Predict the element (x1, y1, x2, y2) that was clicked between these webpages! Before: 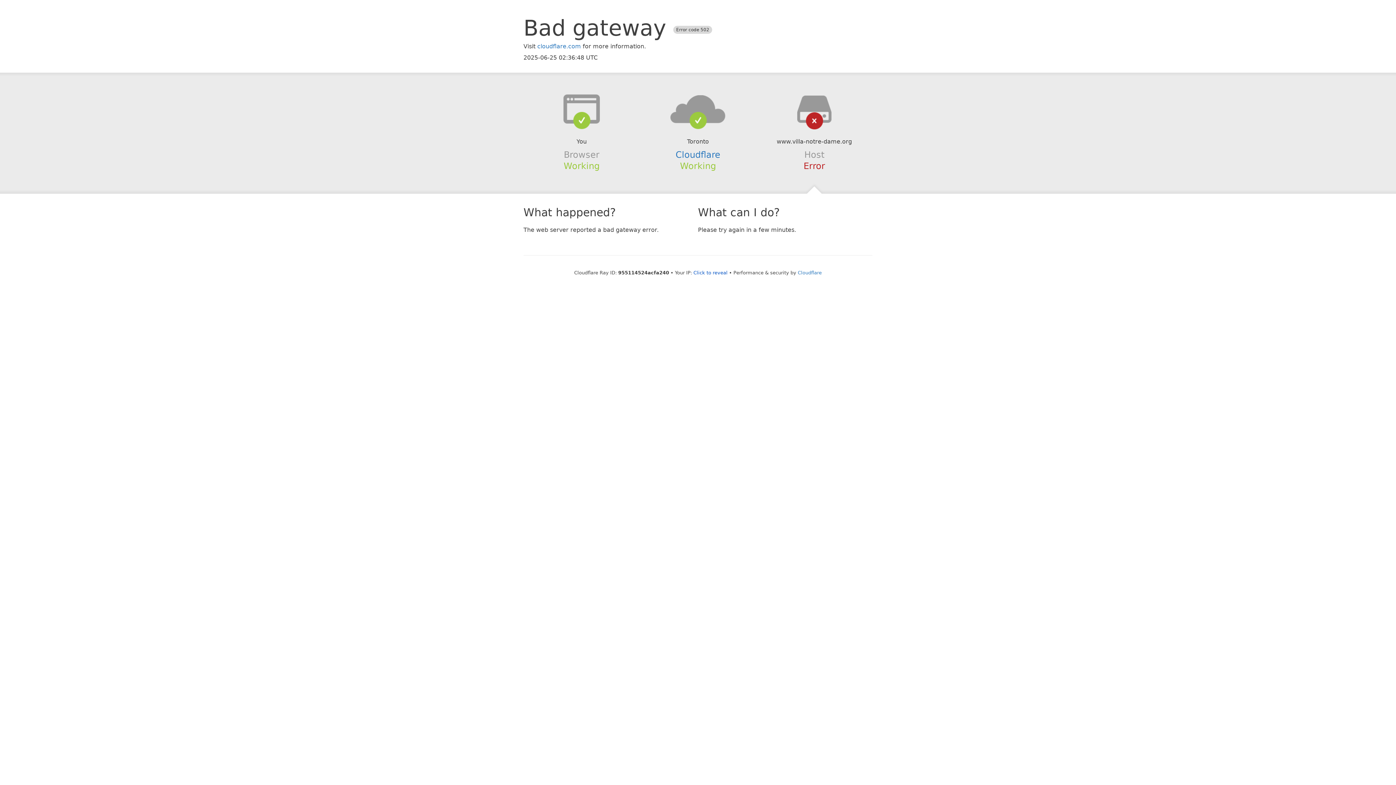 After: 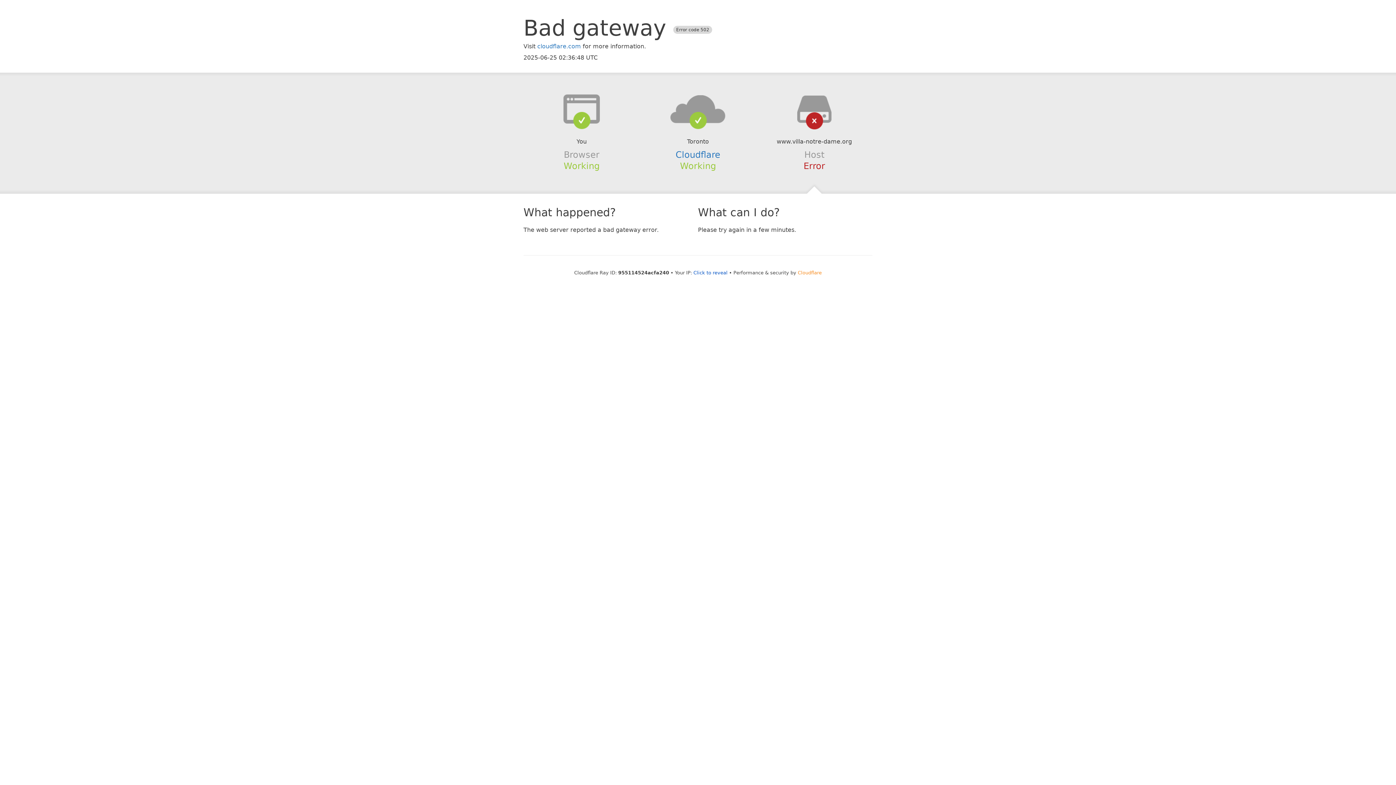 Action: label: Cloudflare bbox: (798, 270, 822, 275)